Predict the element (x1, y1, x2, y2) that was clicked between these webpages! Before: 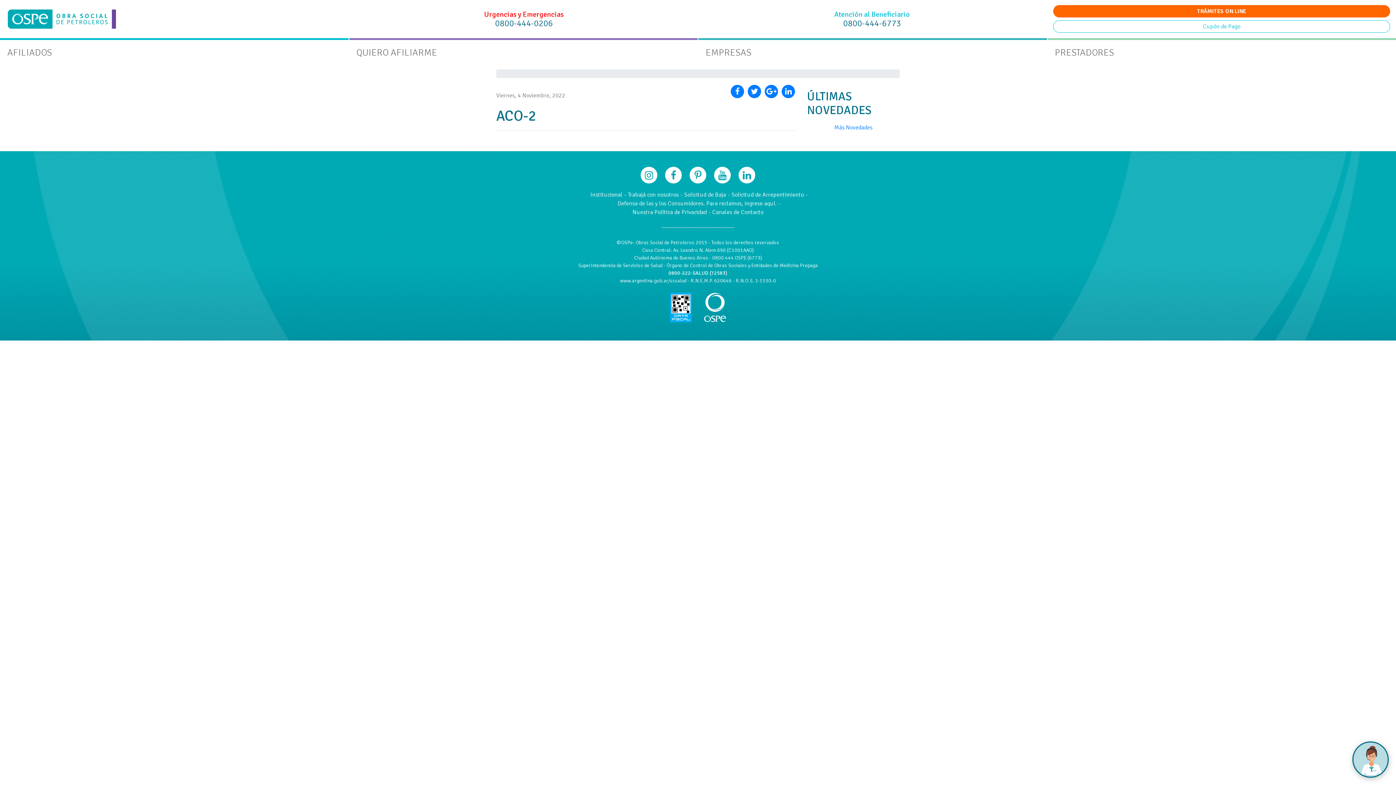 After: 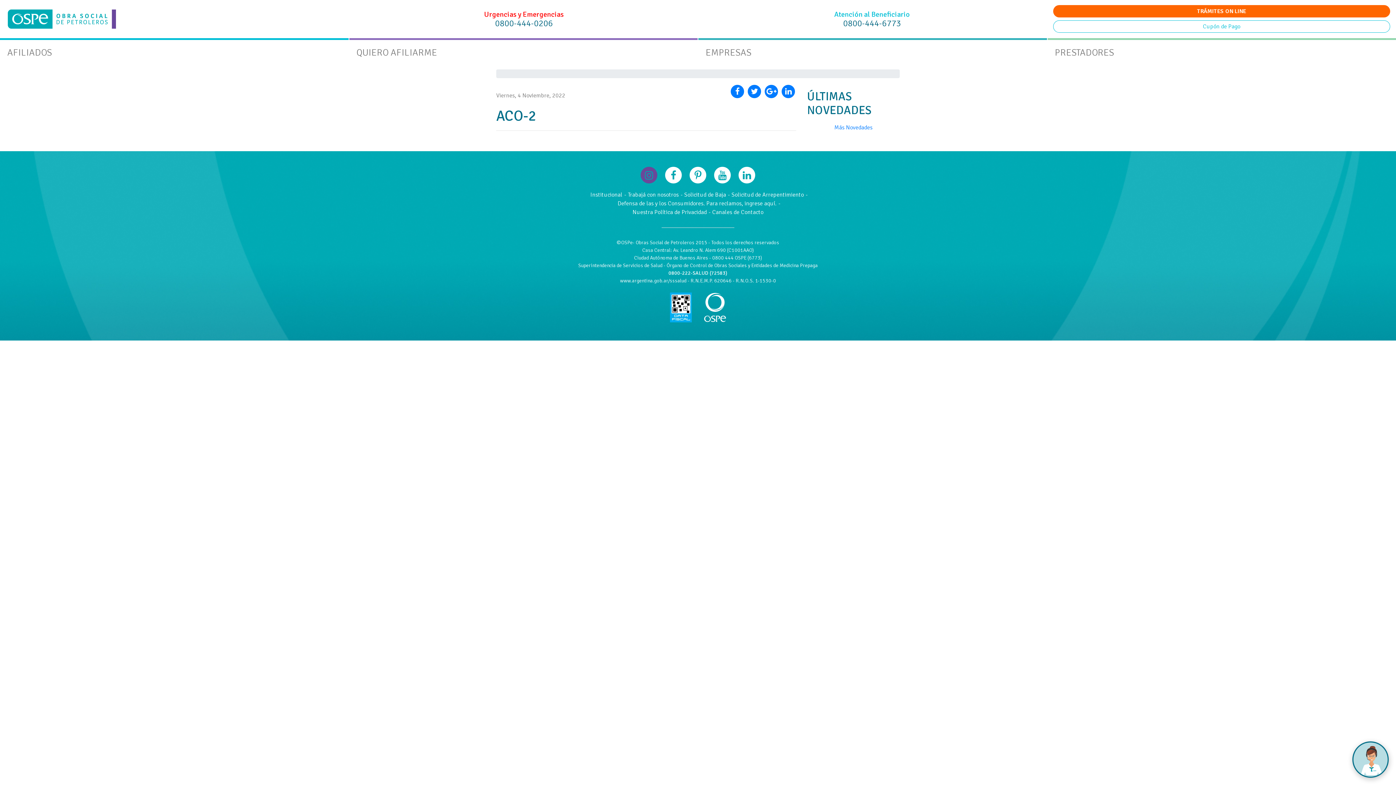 Action: label:   bbox: (639, 170, 660, 179)